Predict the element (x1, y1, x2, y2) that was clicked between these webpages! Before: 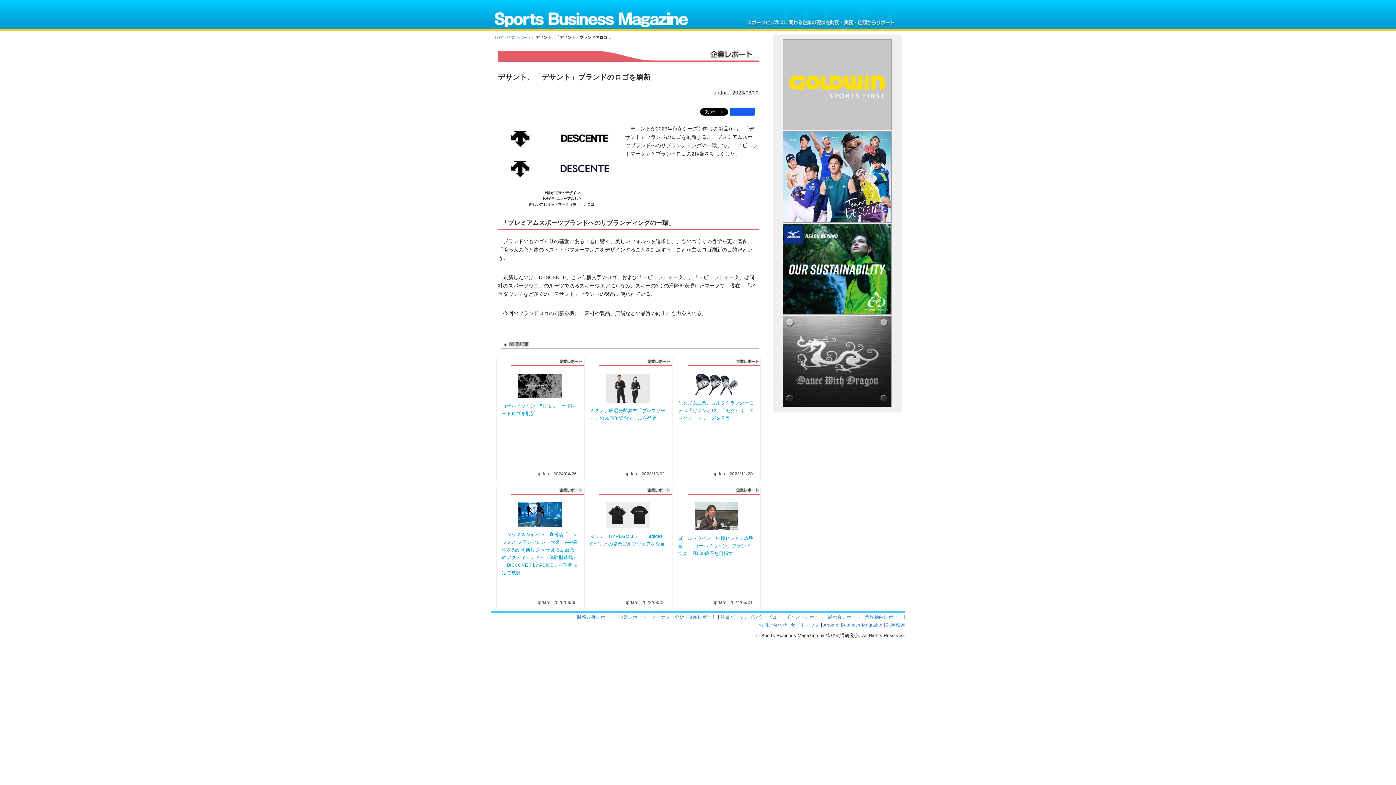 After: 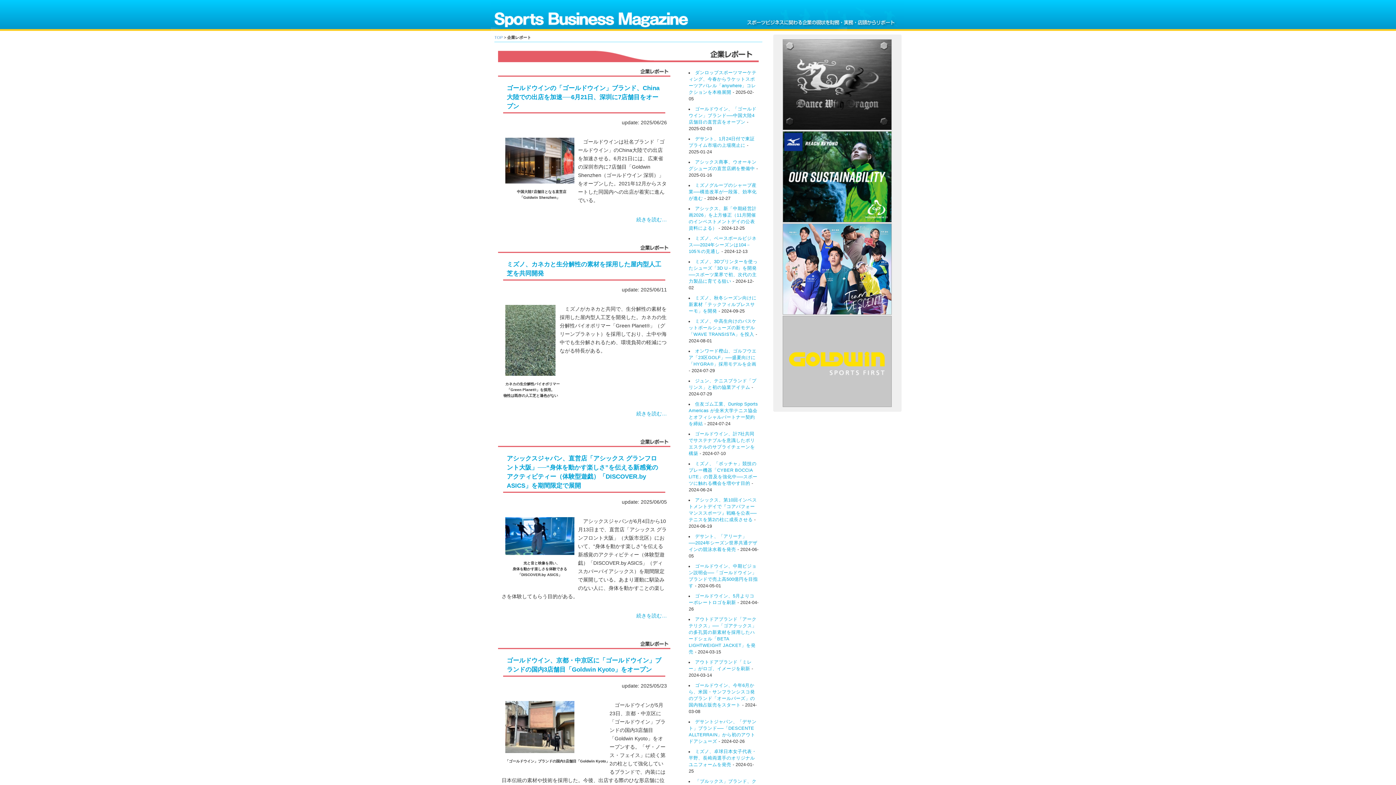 Action: label: 企業レポート bbox: (618, 614, 647, 620)